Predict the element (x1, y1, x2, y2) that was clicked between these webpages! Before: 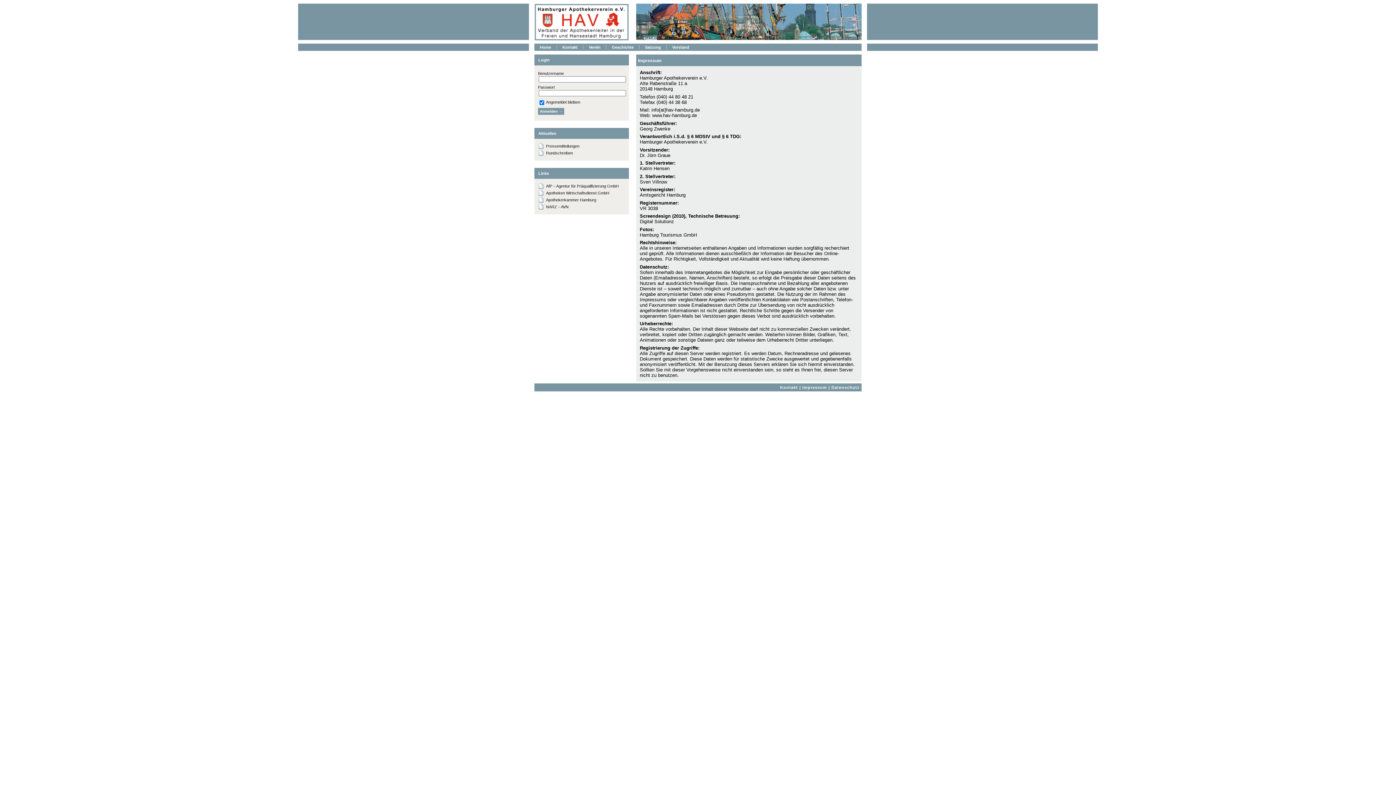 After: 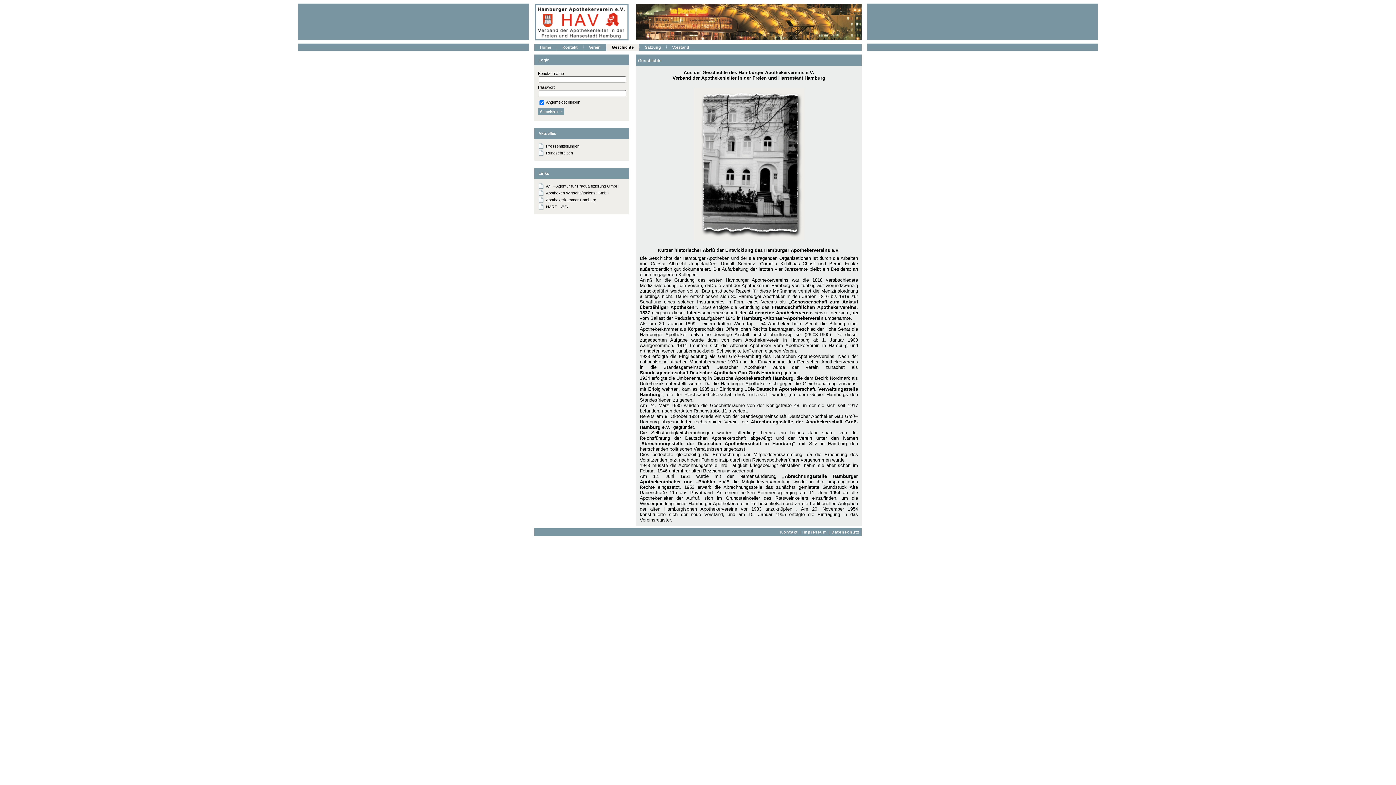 Action: bbox: (606, 43, 639, 50) label: Geschichte